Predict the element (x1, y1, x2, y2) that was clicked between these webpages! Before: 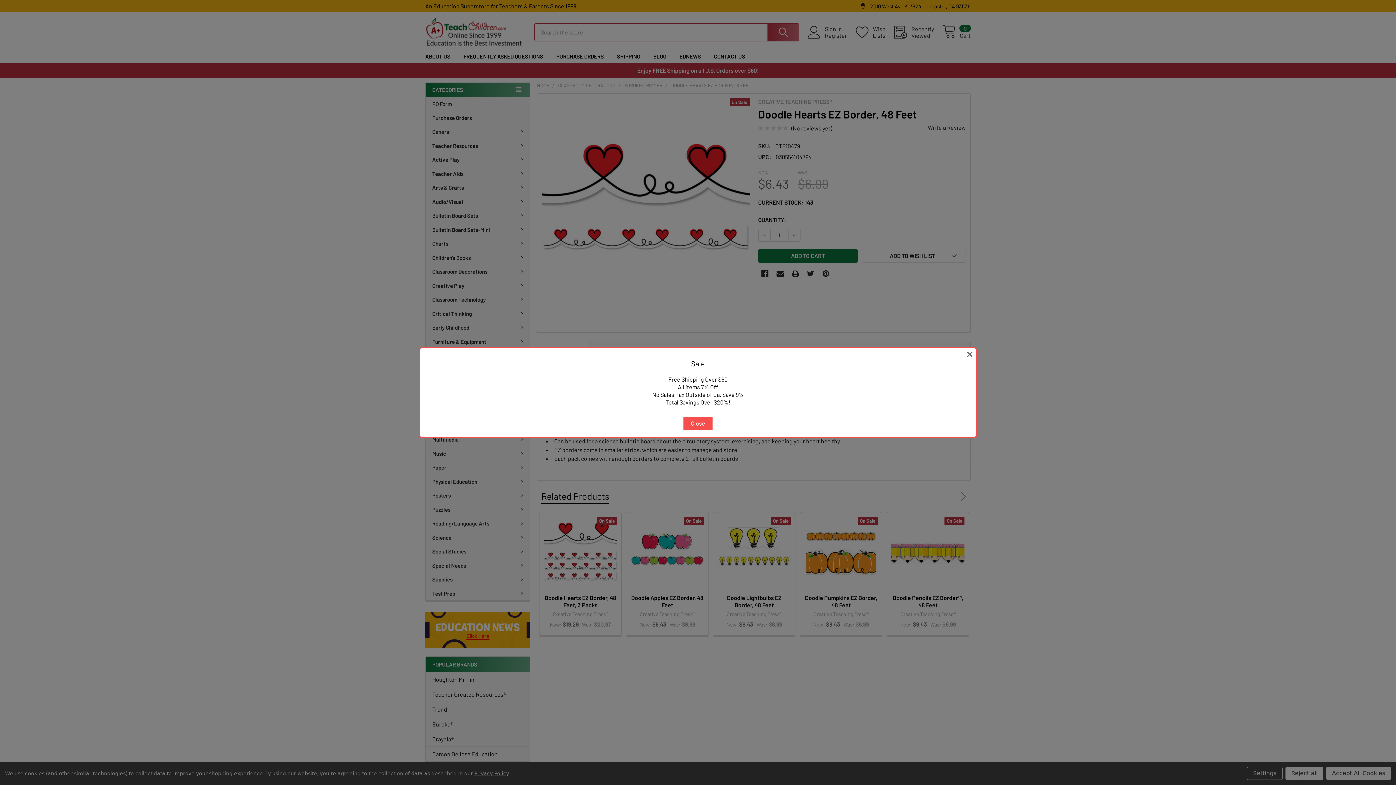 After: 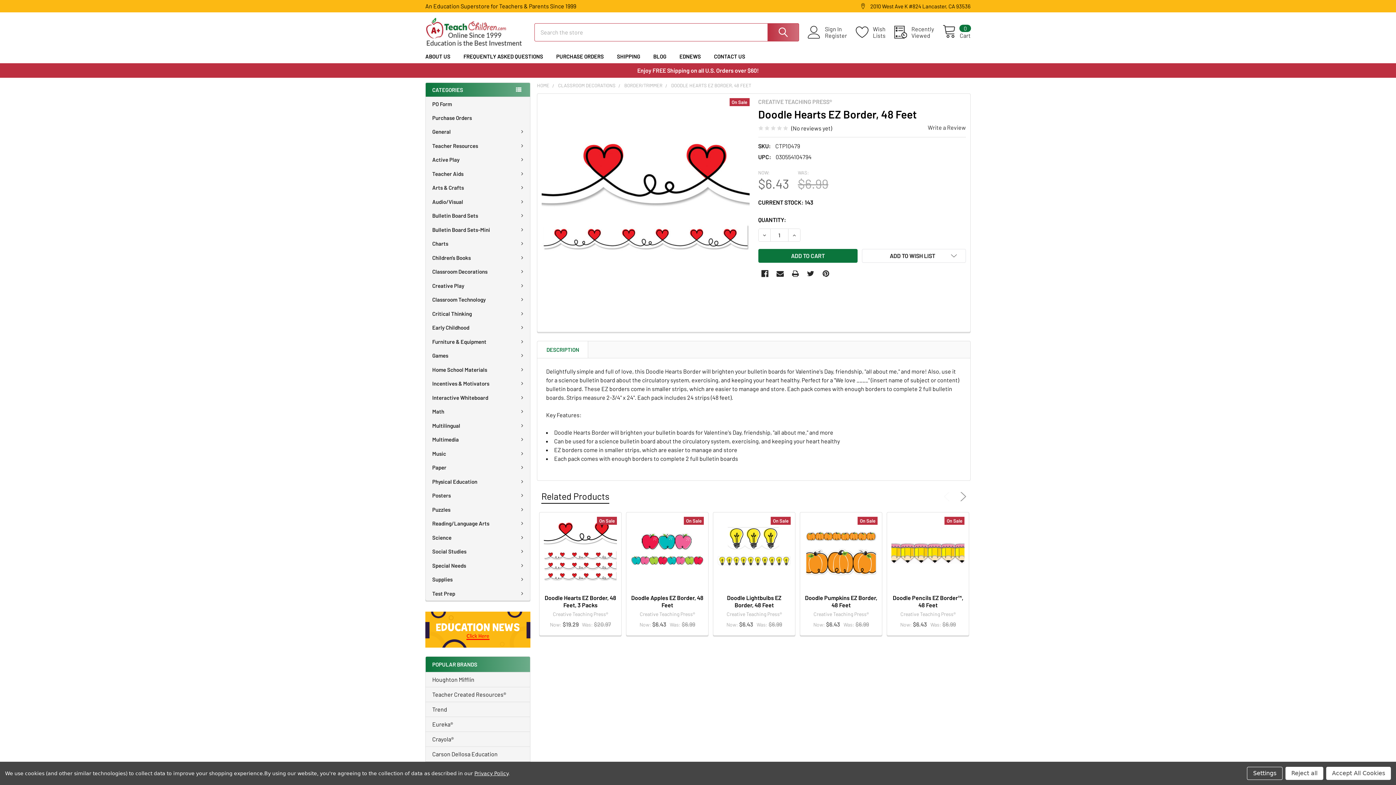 Action: bbox: (683, 416, 712, 430) label: Close